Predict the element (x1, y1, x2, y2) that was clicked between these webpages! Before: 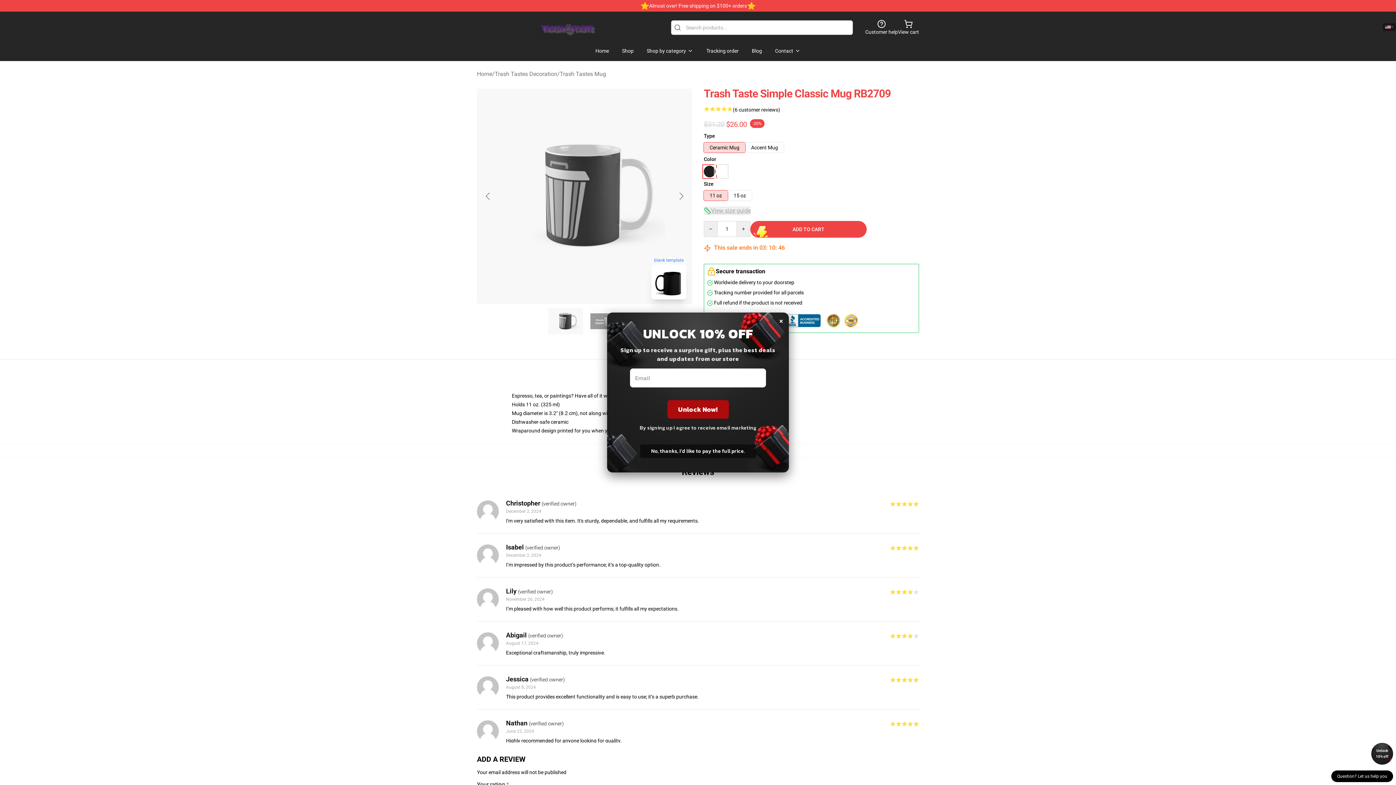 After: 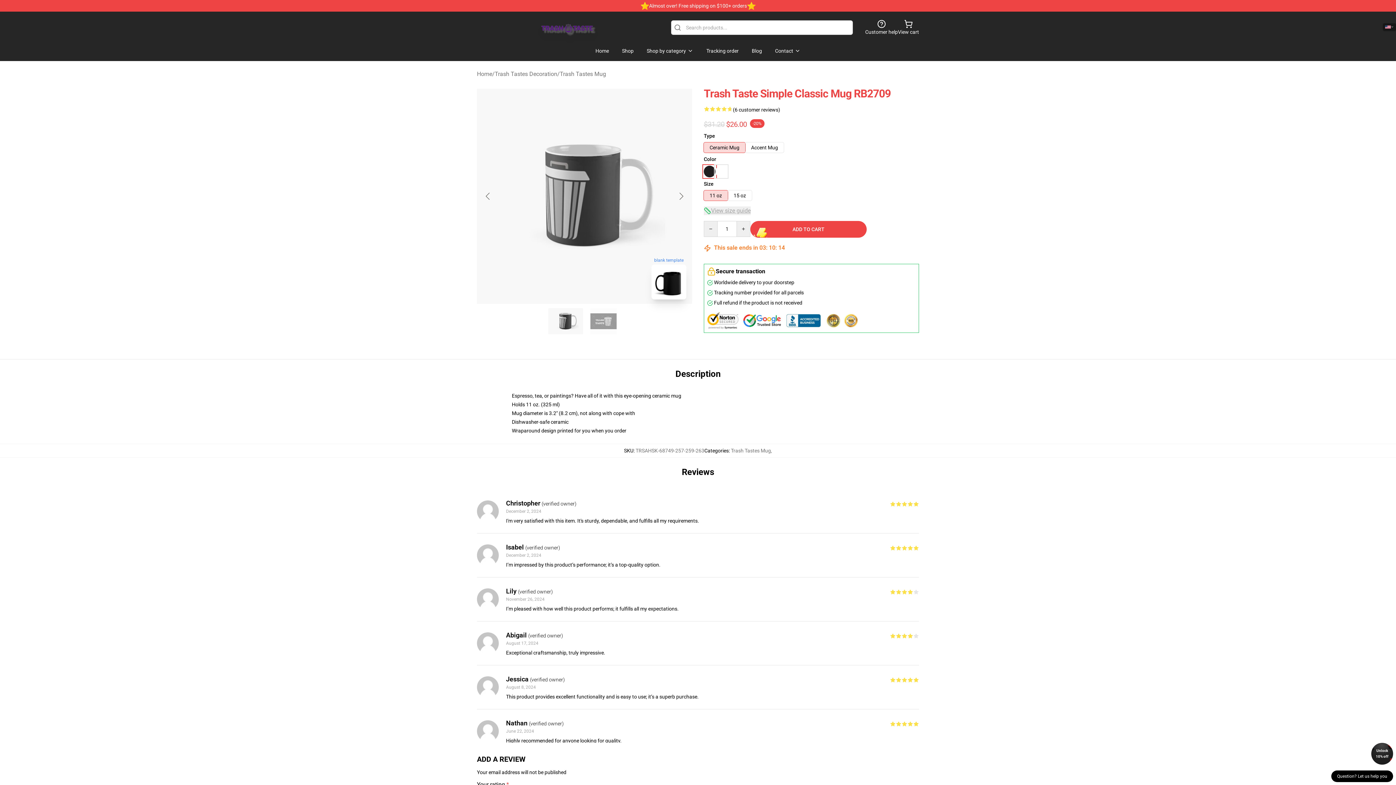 Action: bbox: (1371, 743, 1393, 765) label: Unlock 10% off